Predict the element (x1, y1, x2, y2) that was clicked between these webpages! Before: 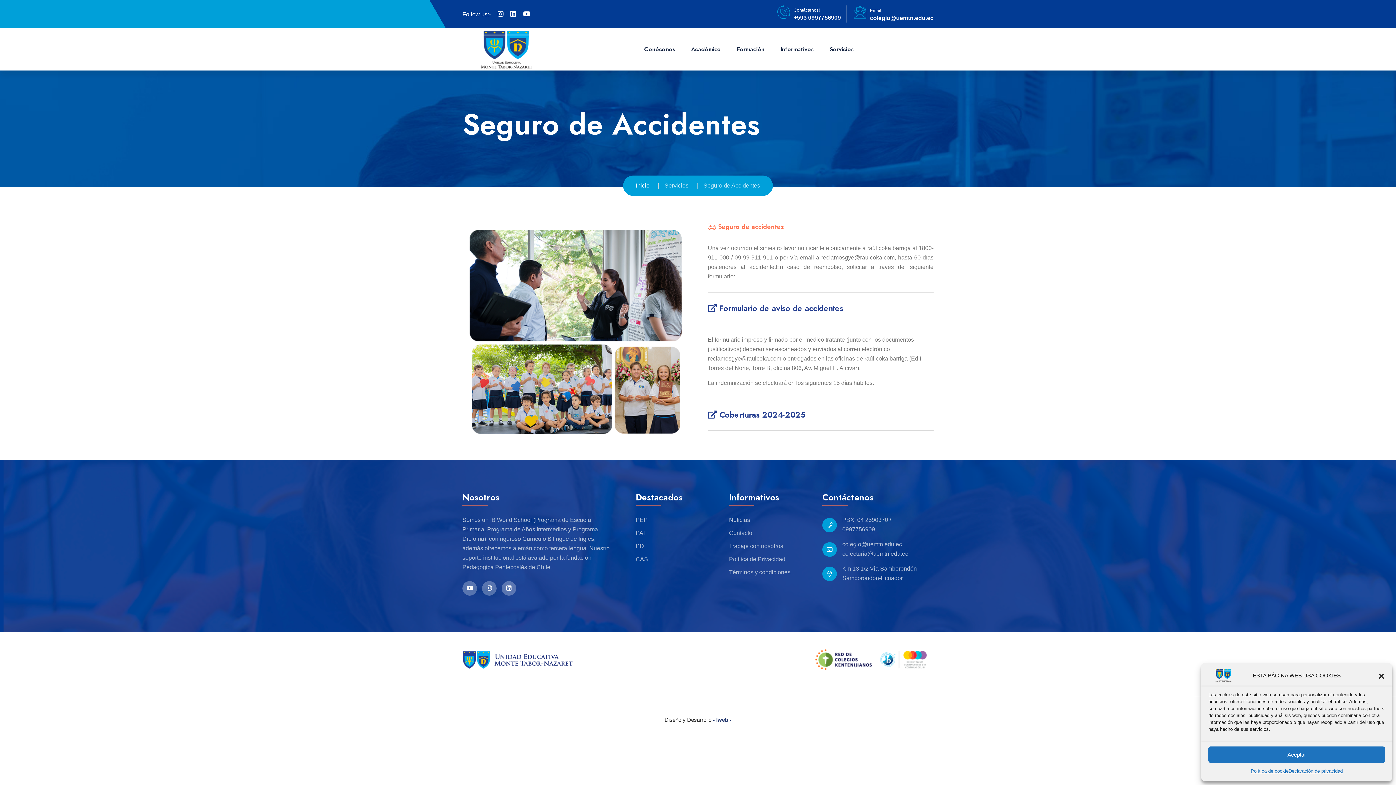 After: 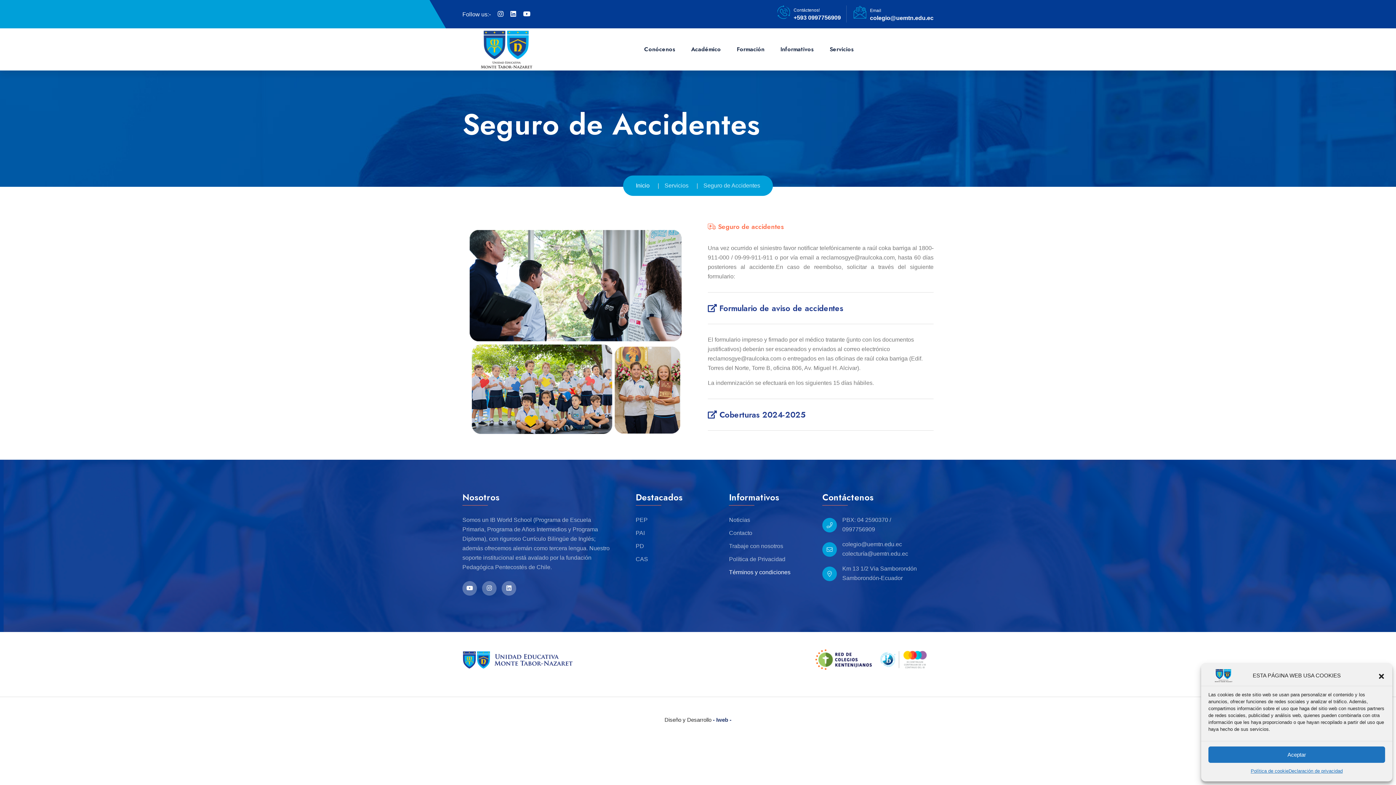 Action: label: Términos y condiciones bbox: (729, 568, 790, 577)